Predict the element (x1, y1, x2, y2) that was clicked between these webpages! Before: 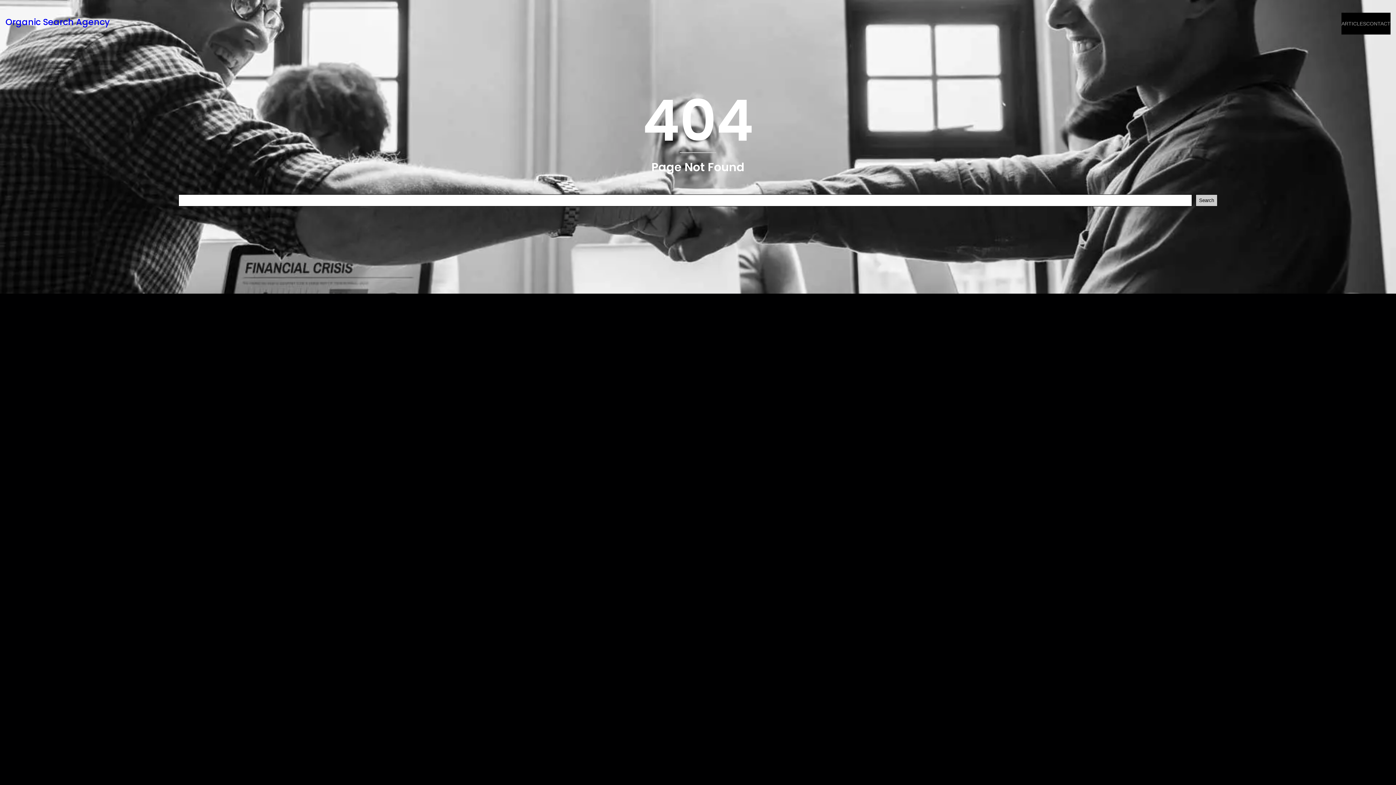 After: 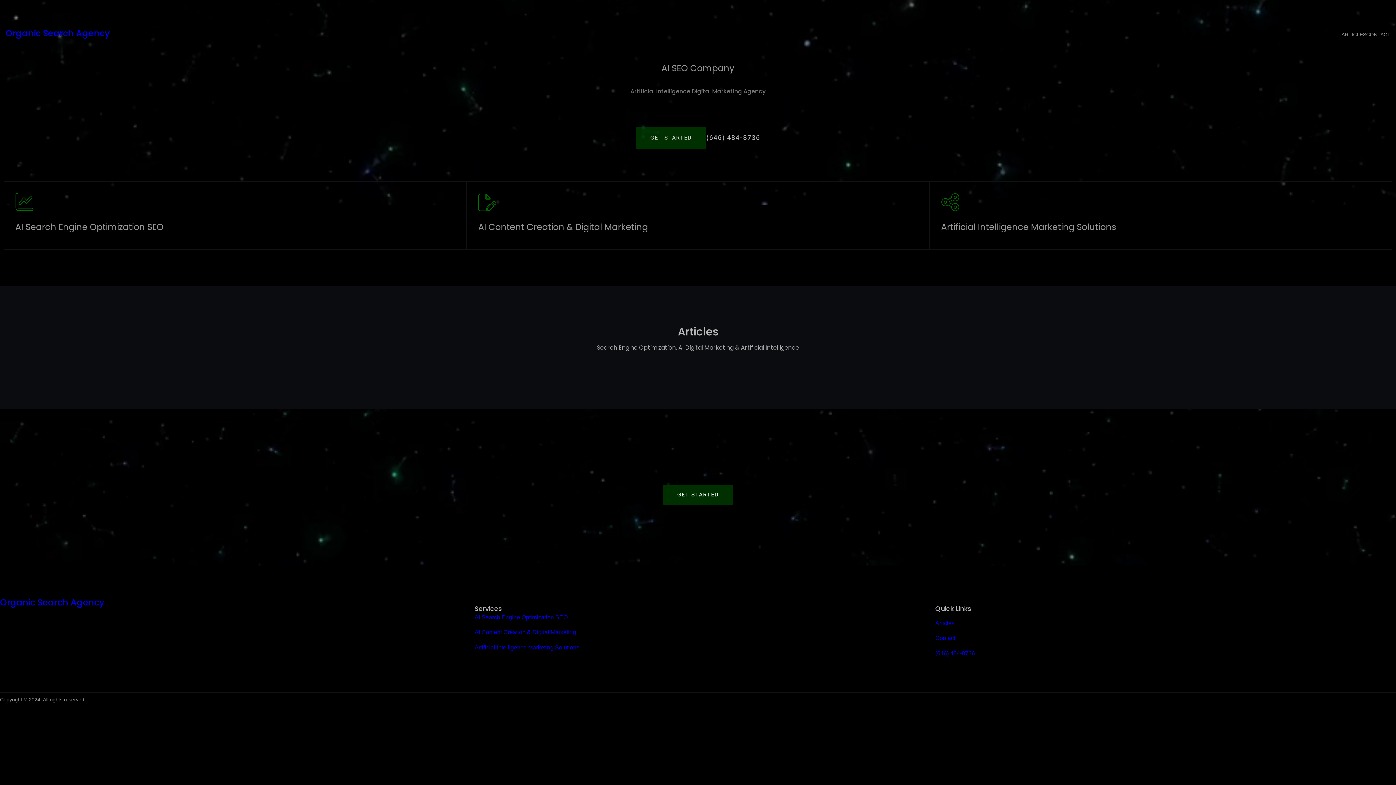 Action: bbox: (5, 16, 109, 28) label: Organic Search Agency